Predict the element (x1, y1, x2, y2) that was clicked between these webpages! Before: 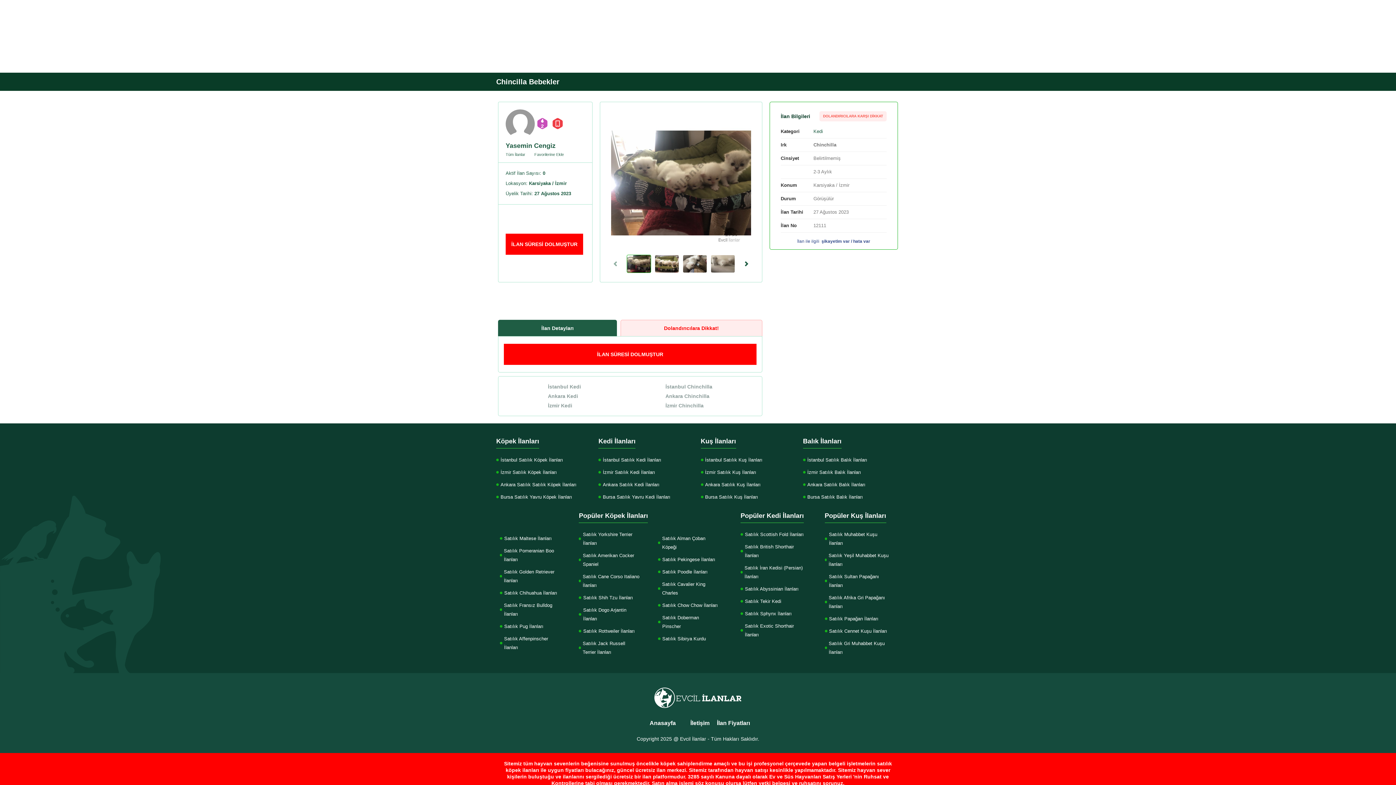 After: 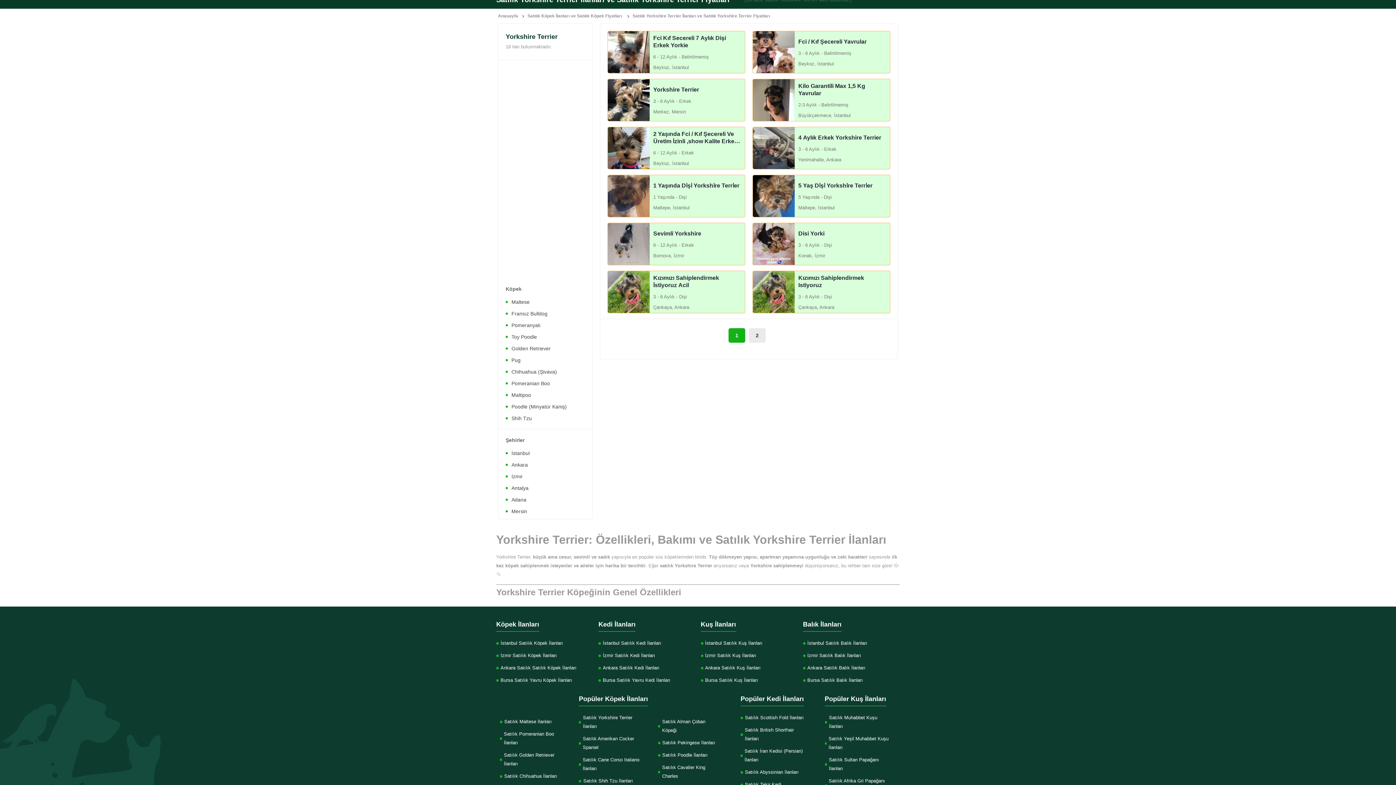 Action: label: Satılık Yorkshire Terrier İlanları bbox: (579, 530, 639, 547)